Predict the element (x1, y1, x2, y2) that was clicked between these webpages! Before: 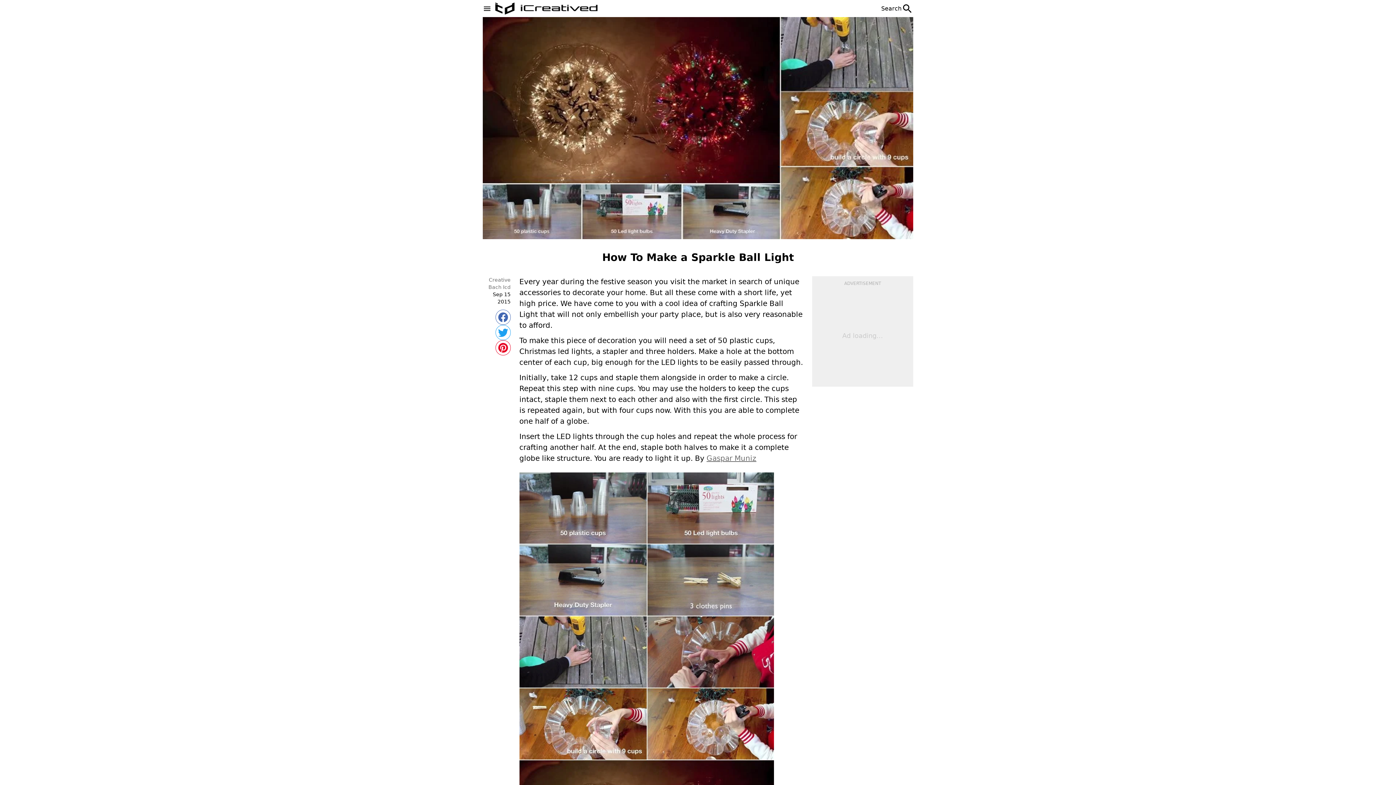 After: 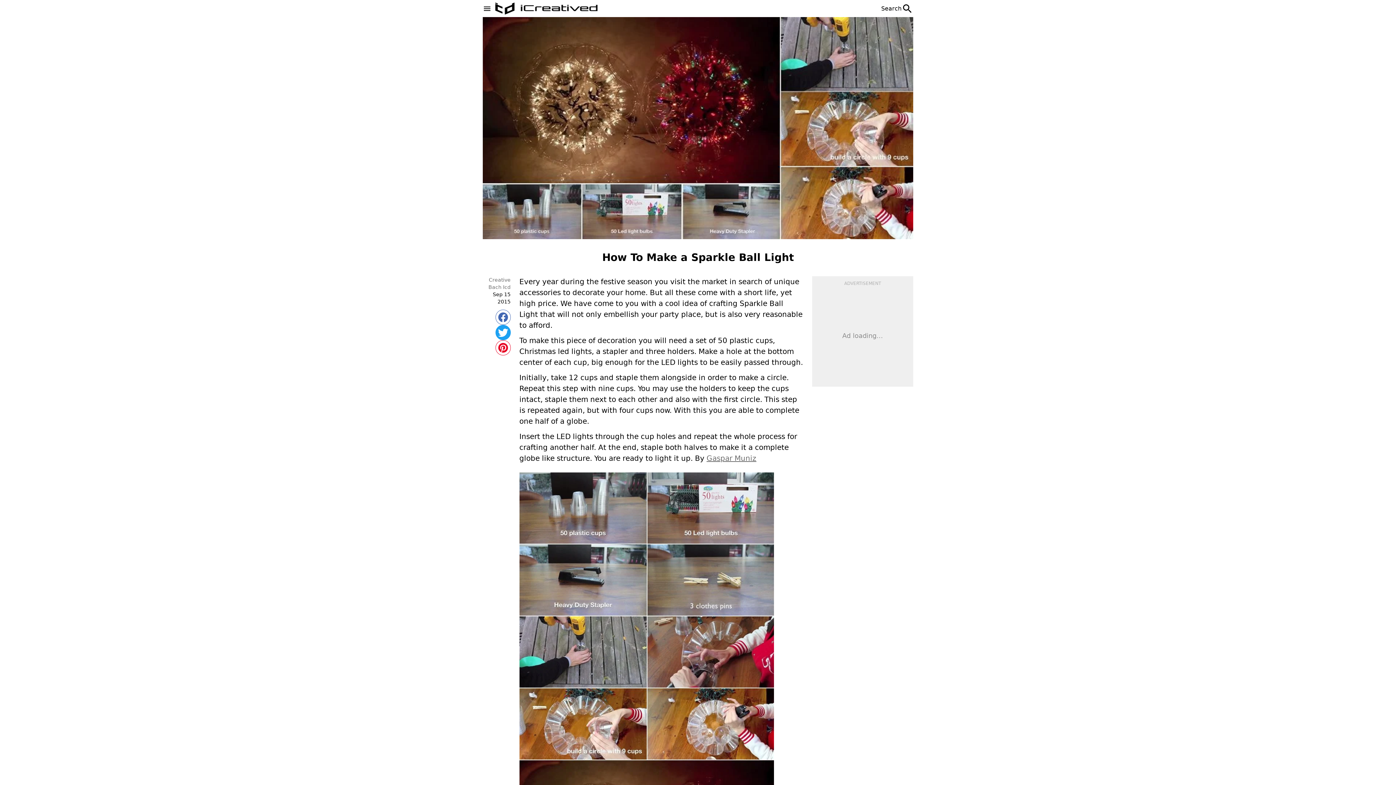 Action: bbox: (495, 324, 510, 340)